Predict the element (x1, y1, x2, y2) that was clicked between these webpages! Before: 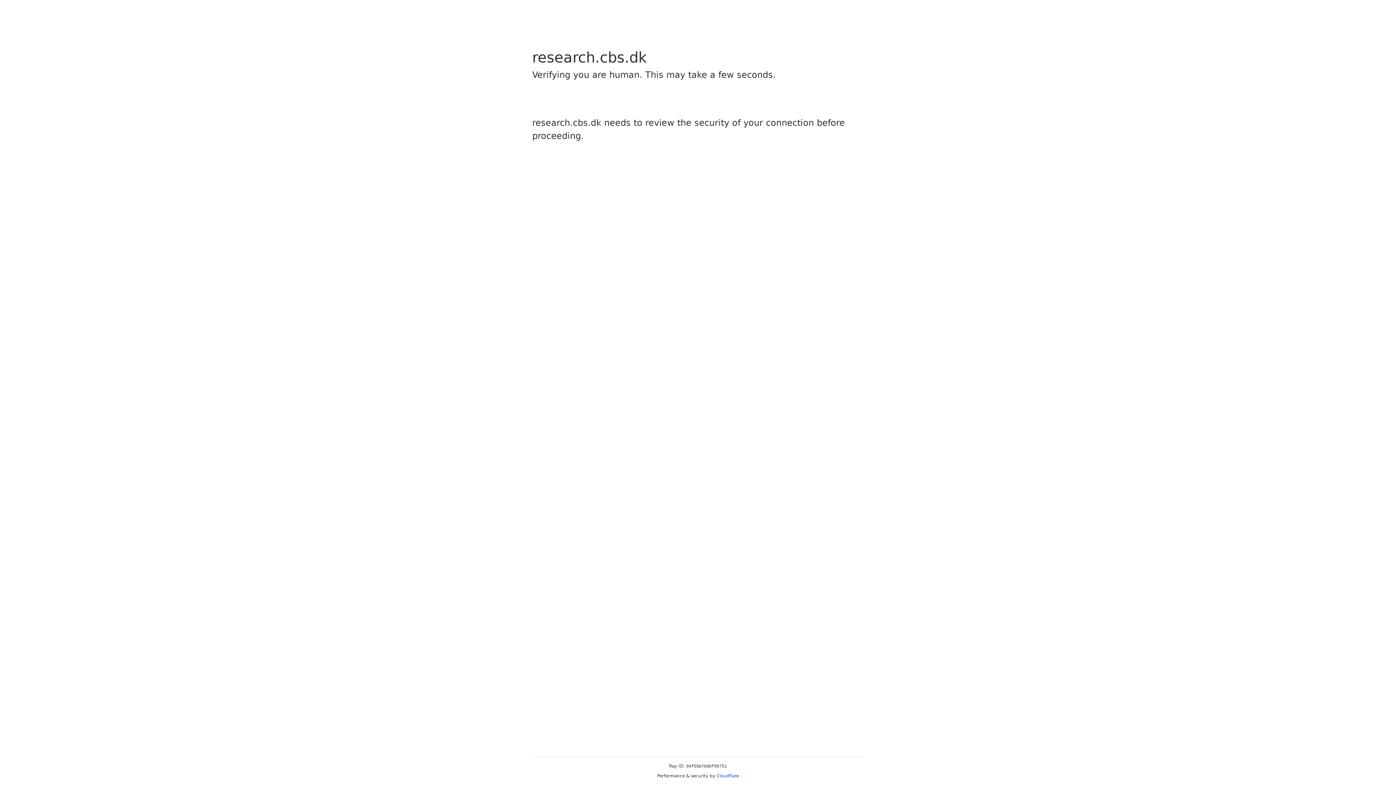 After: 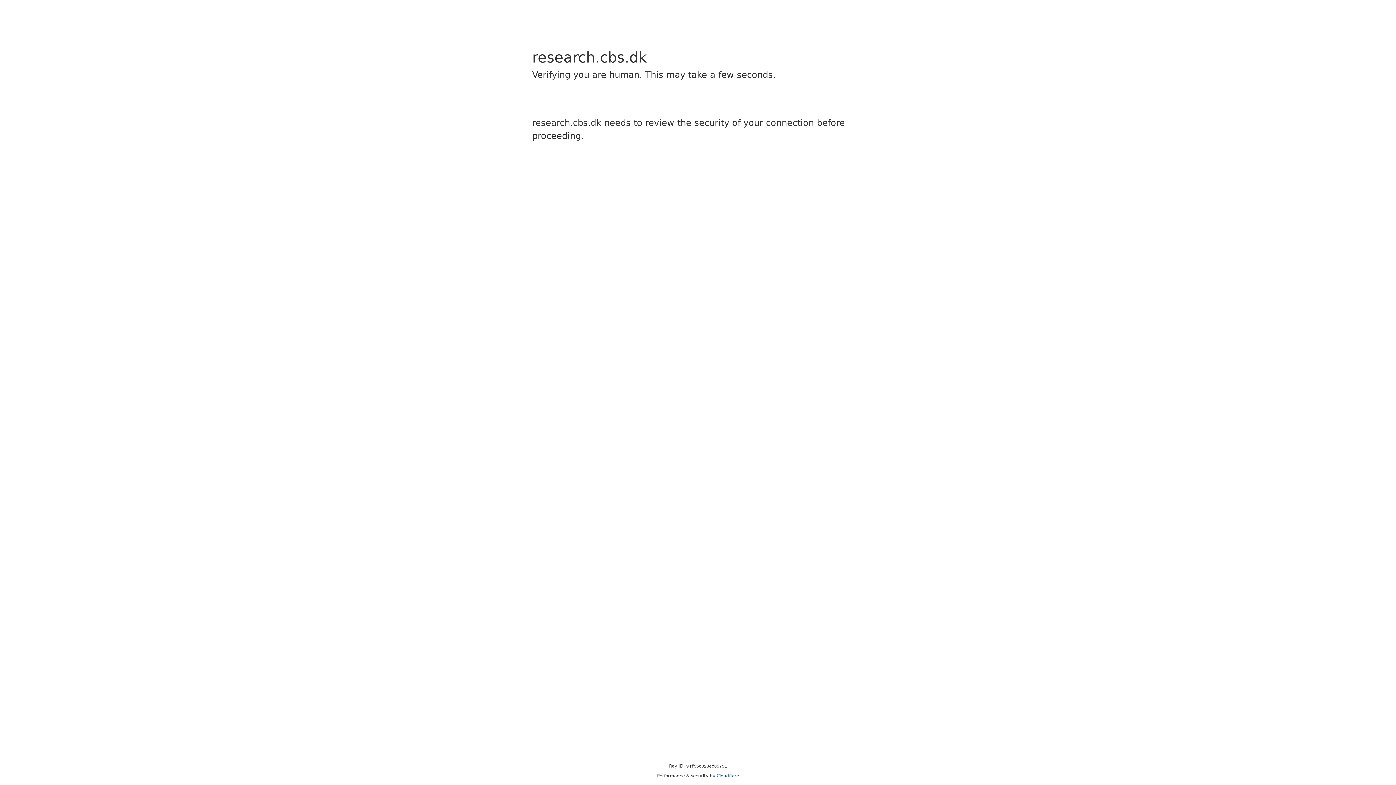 Action: bbox: (716, 773, 739, 778) label: Cloudflare